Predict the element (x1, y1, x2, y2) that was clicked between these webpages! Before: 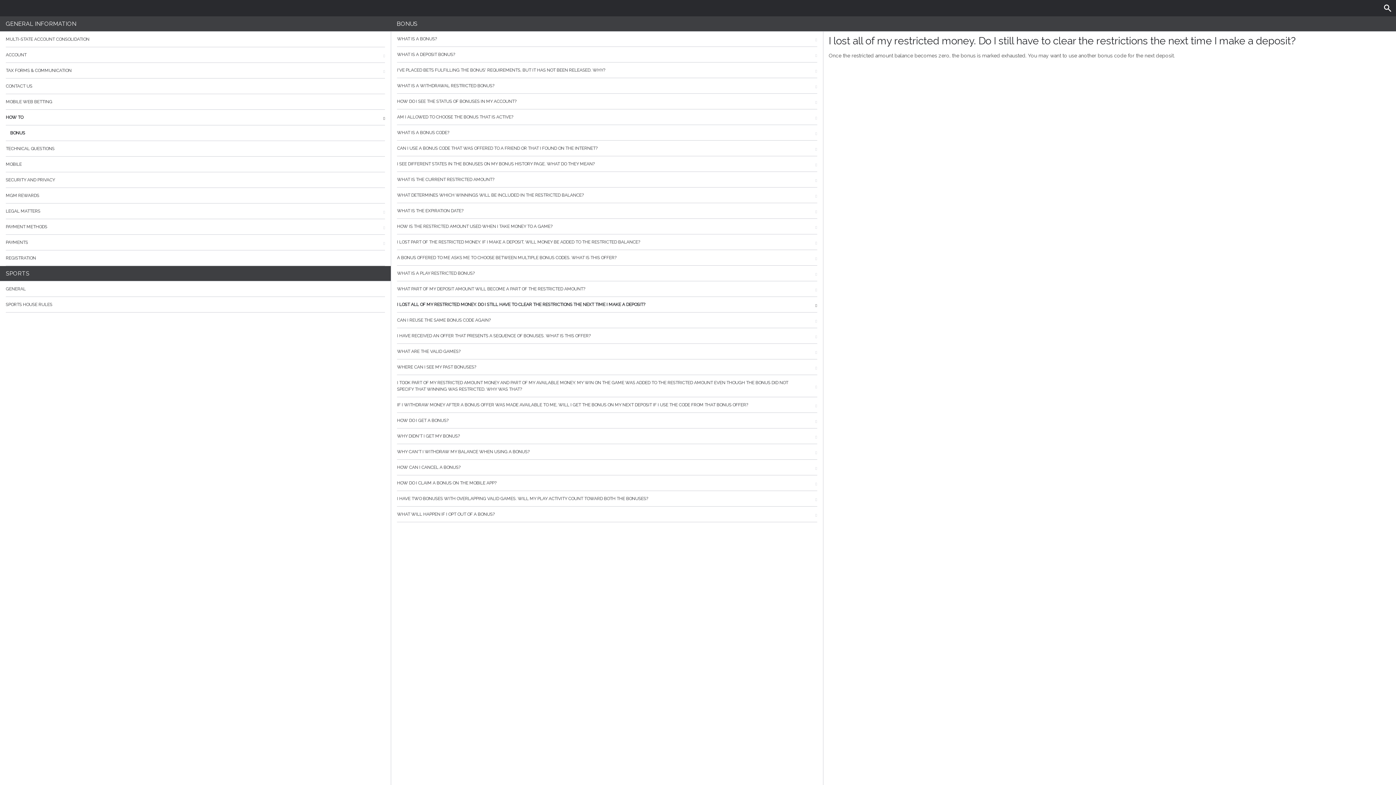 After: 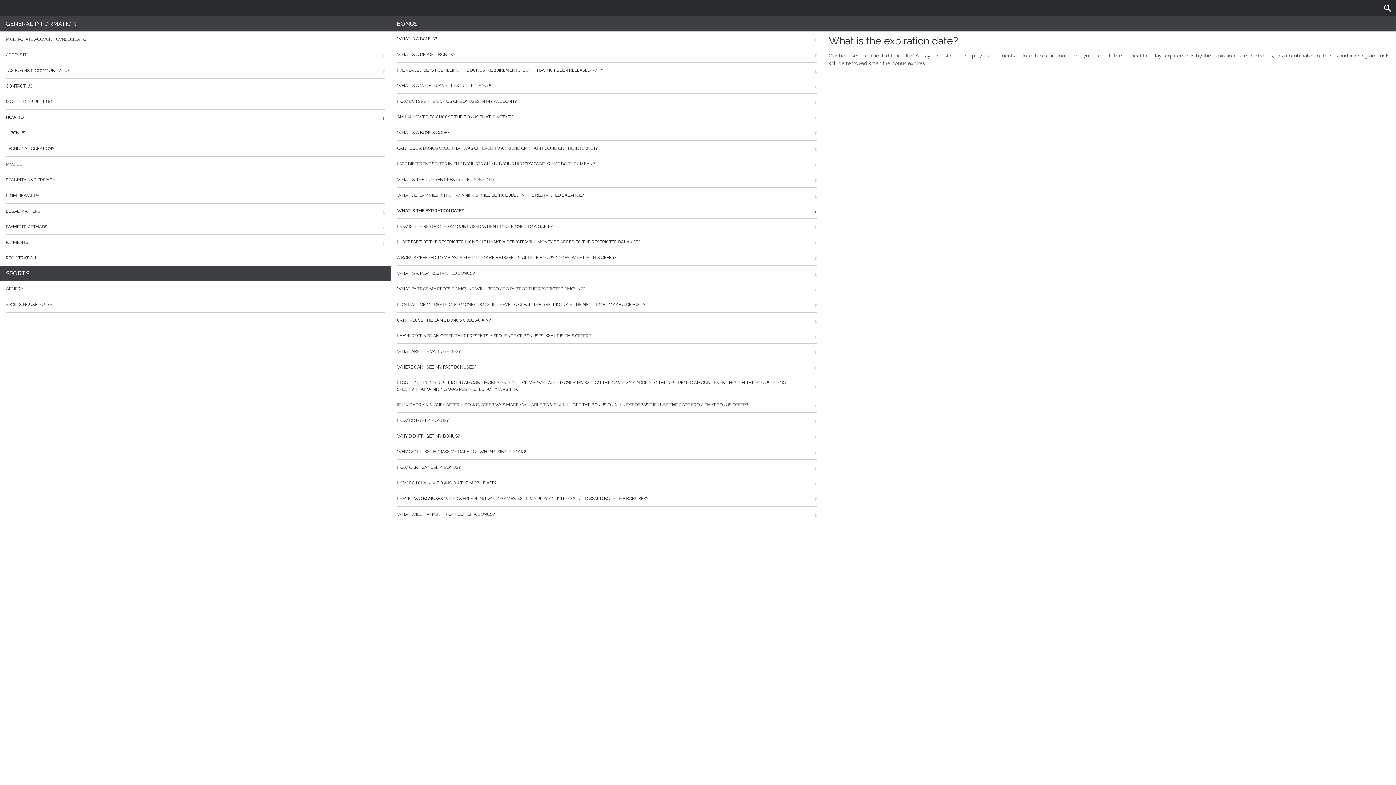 Action: bbox: (397, 203, 817, 218) label: WHAT IS THE EXPIRATION DATE?